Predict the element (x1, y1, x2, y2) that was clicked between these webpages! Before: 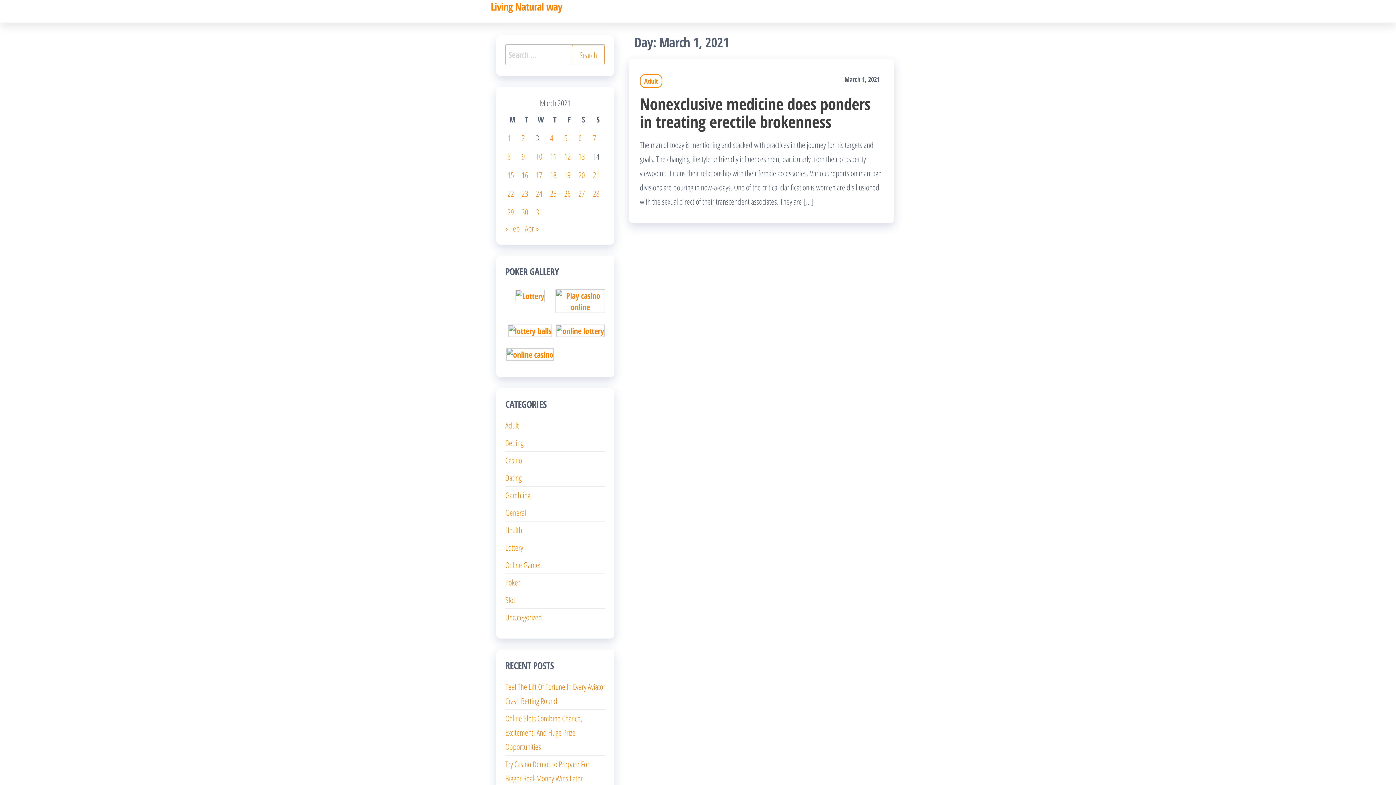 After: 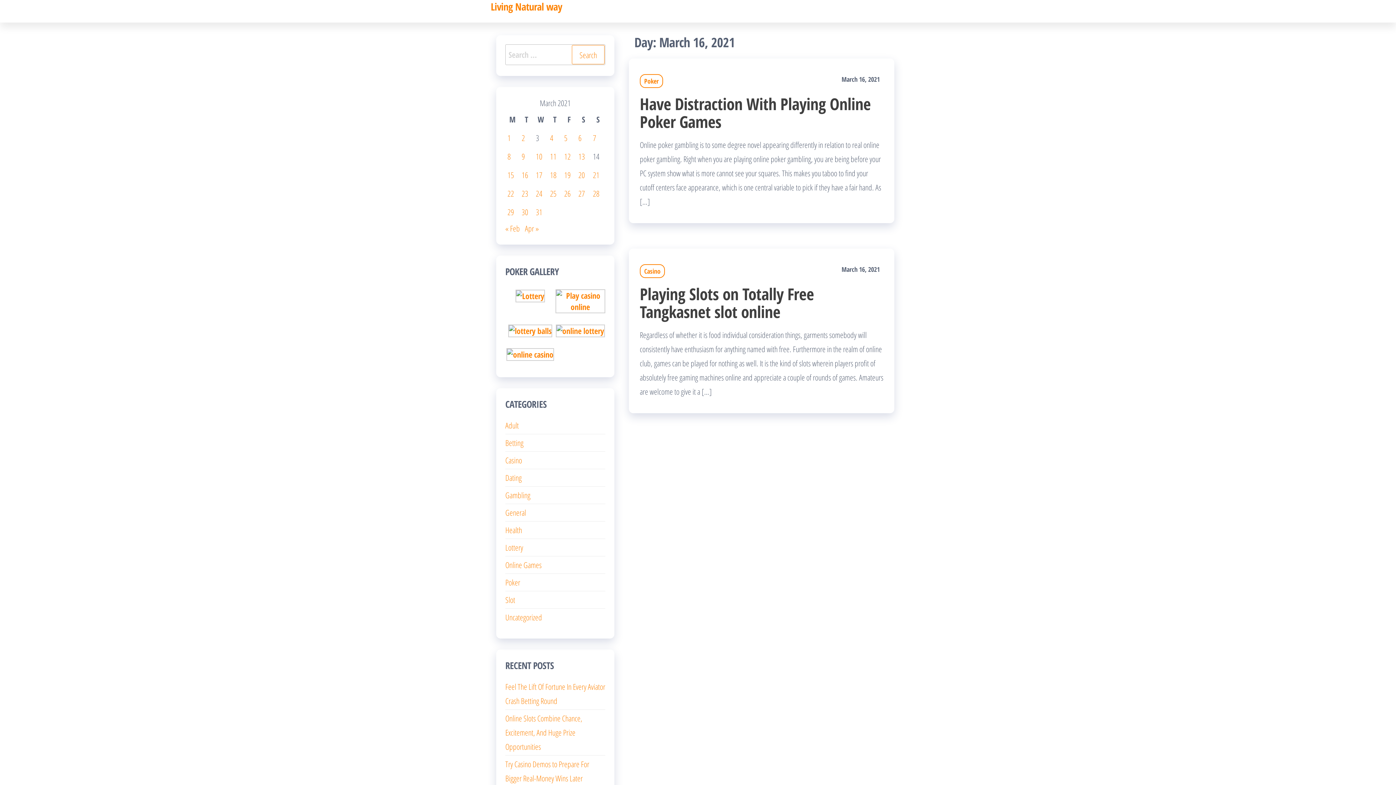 Action: bbox: (521, 169, 528, 180) label: Posts published on March 16, 2021